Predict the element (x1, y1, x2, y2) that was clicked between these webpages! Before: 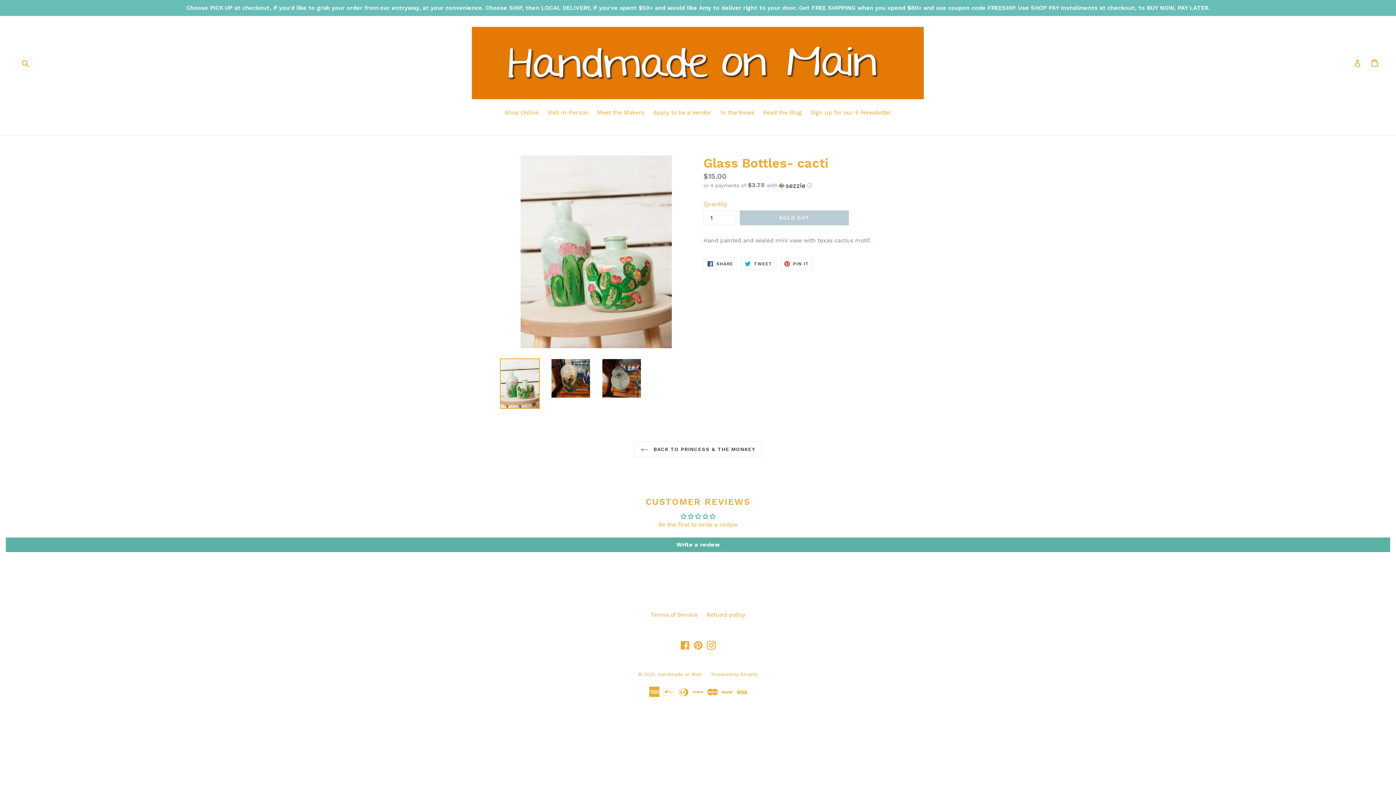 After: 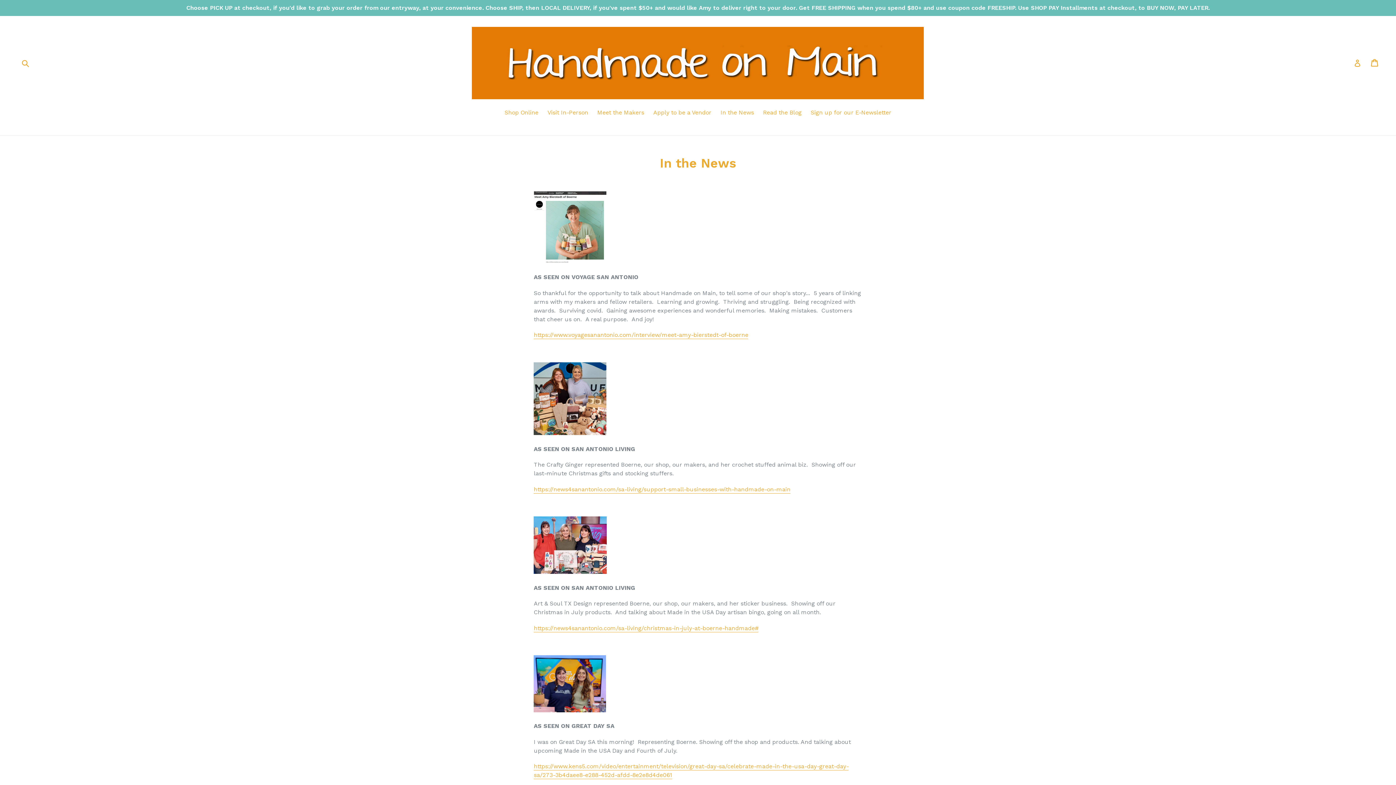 Action: bbox: (717, 108, 757, 118) label: In the News